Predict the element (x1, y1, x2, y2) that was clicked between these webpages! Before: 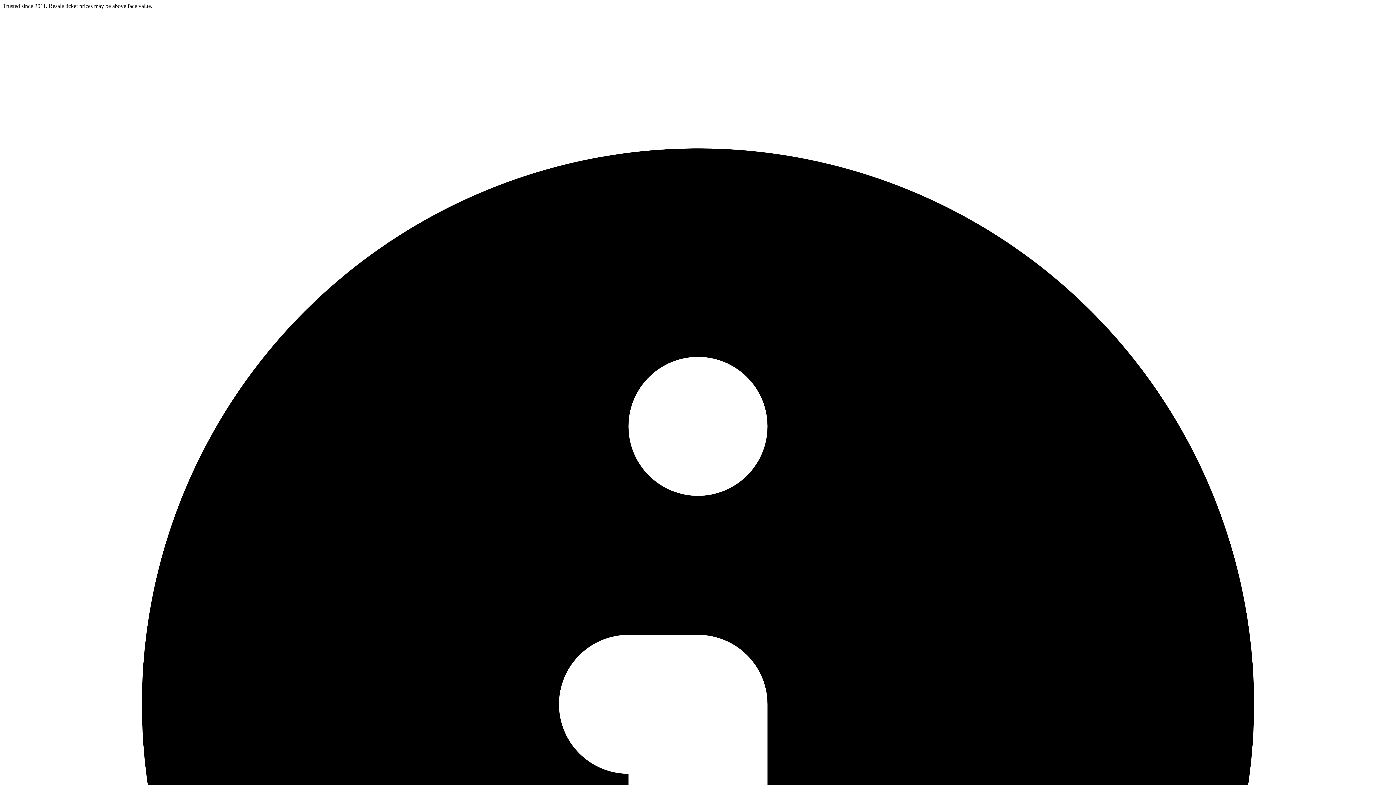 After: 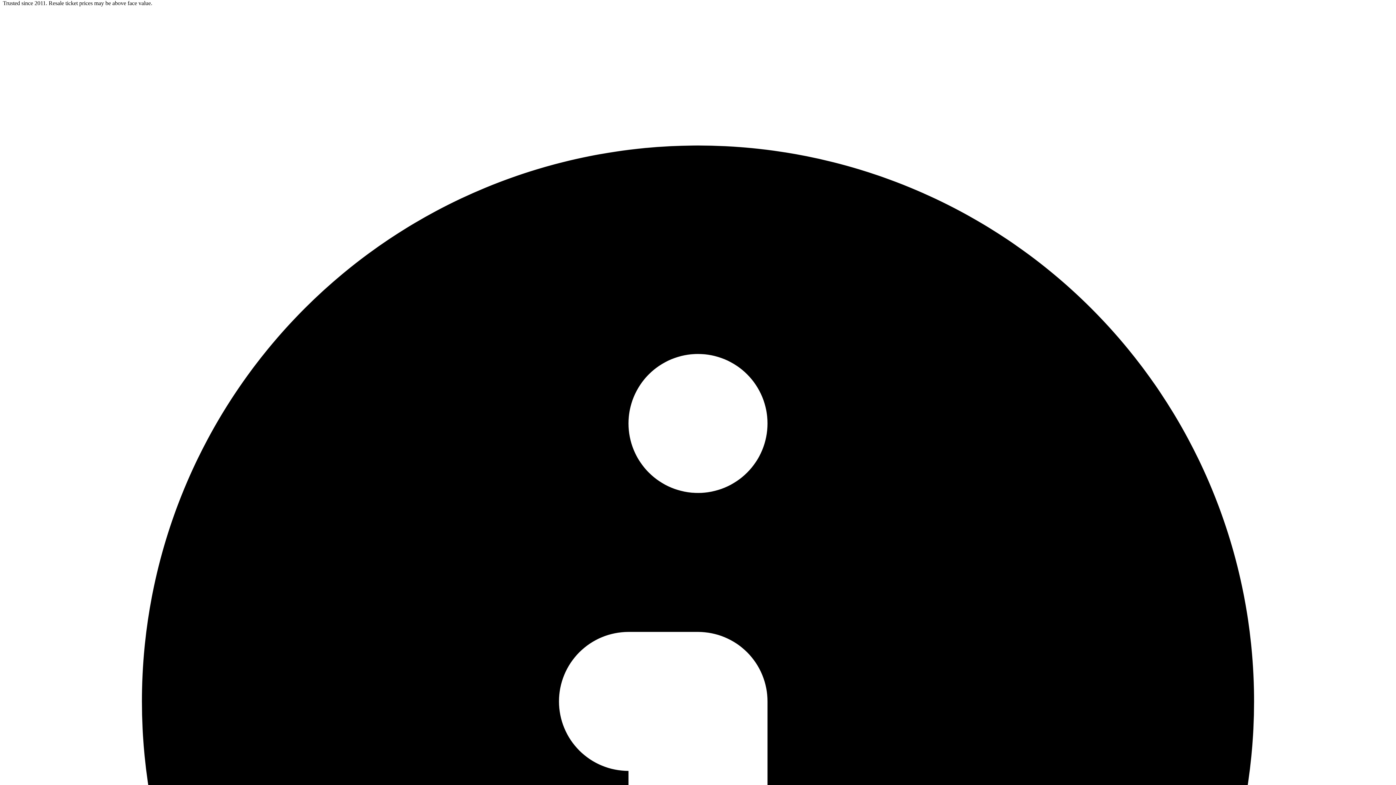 Action: label: Trusted since 2011. Resale ticket prices may be above face value.  bbox: (2, 2, 1393, 1401)